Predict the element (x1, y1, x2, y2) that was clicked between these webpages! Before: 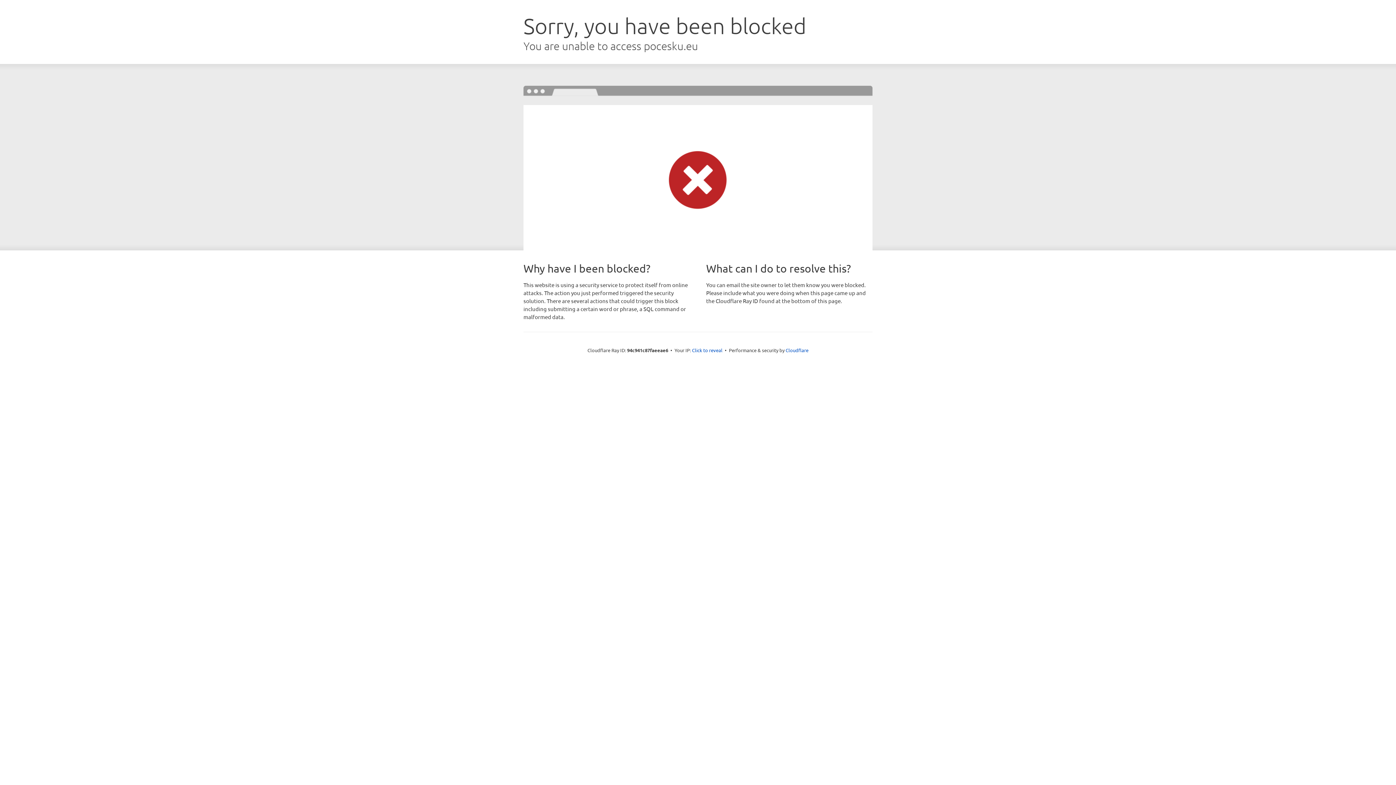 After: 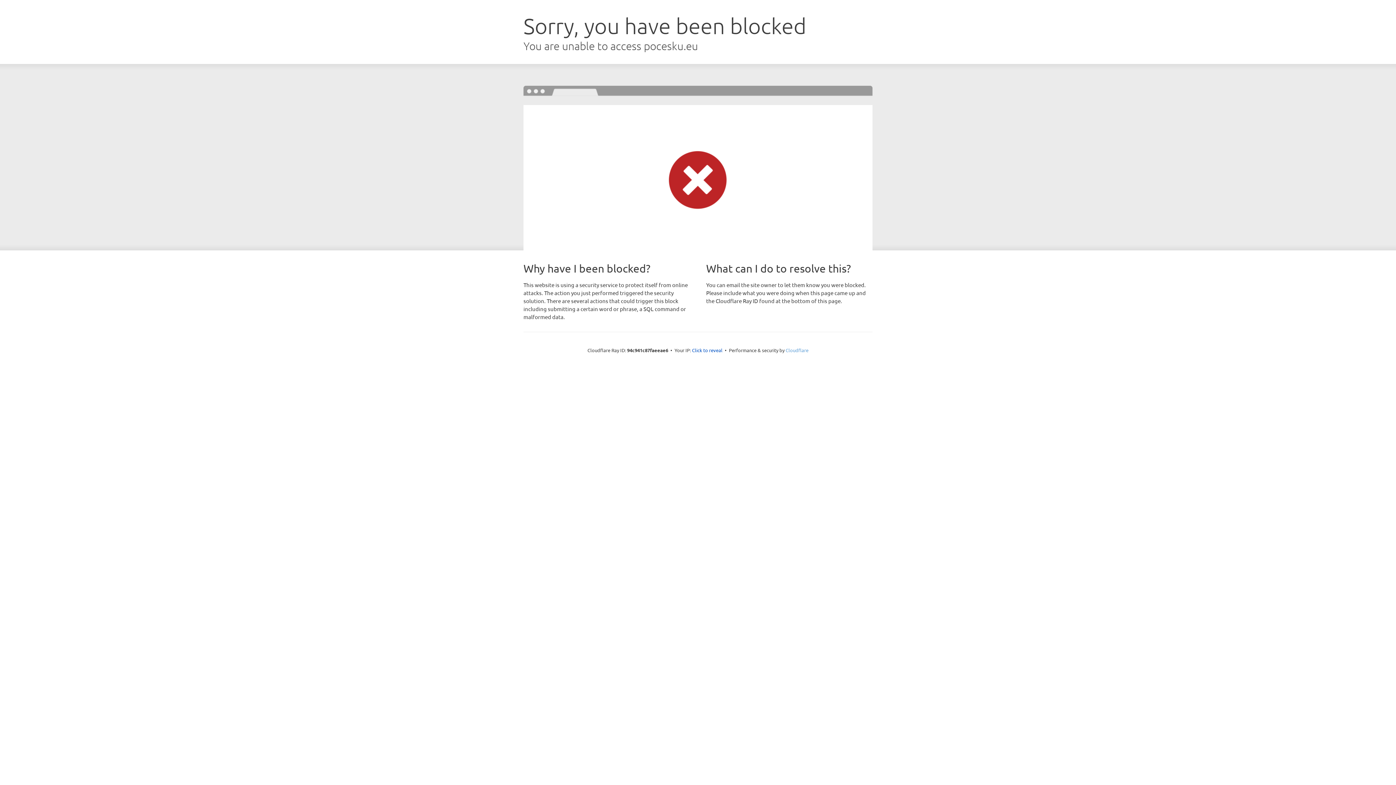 Action: bbox: (785, 347, 808, 353) label: Cloudflare